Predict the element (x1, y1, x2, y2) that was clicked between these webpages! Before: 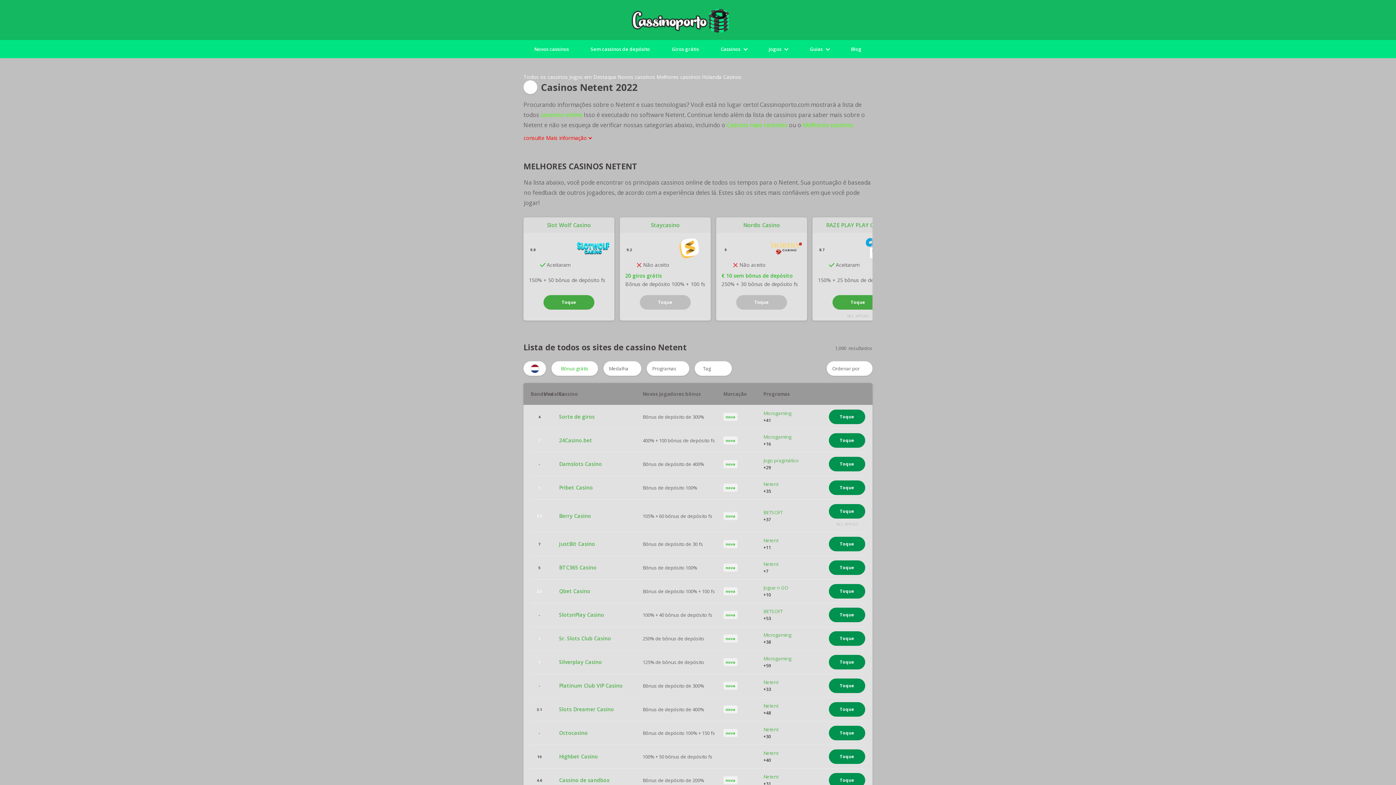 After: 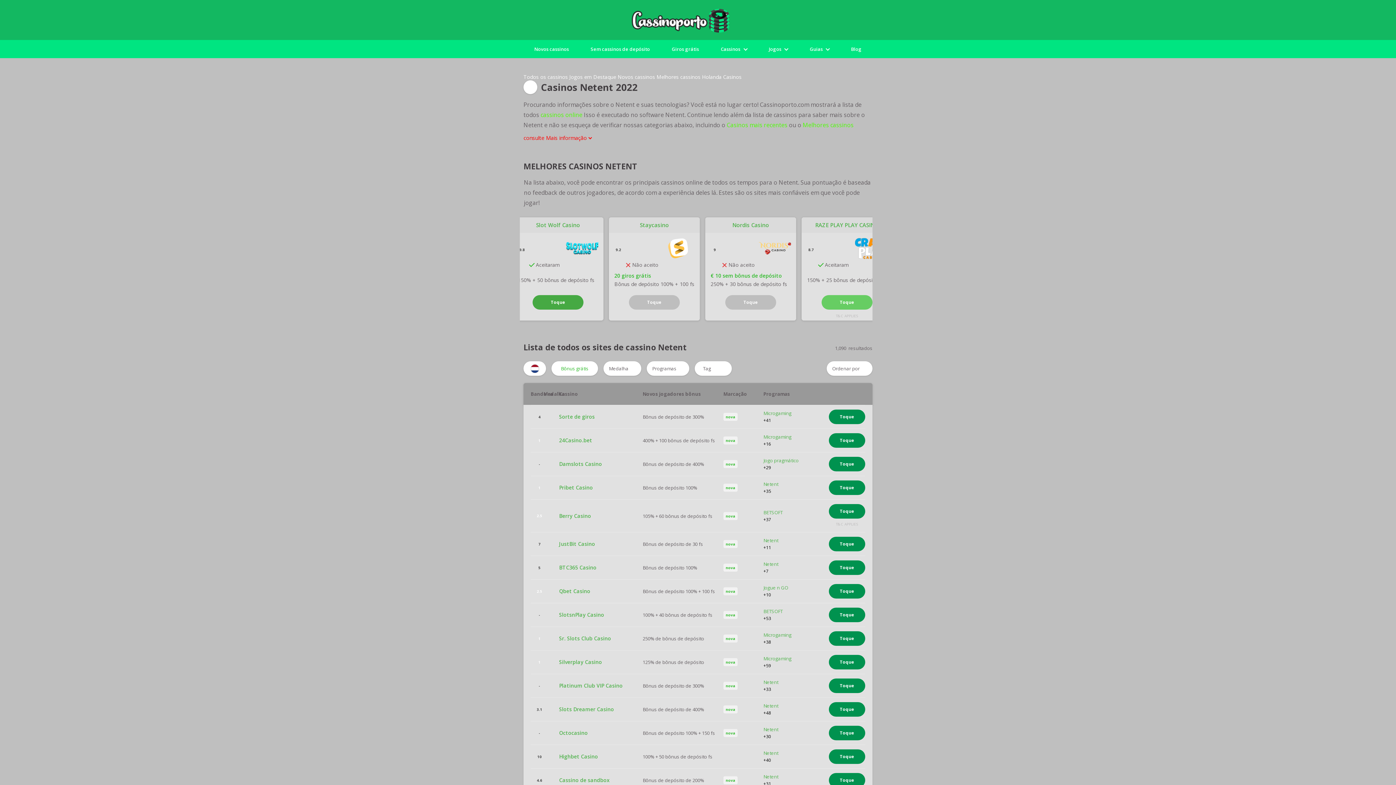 Action: bbox: (832, 295, 883, 309) label: Toque